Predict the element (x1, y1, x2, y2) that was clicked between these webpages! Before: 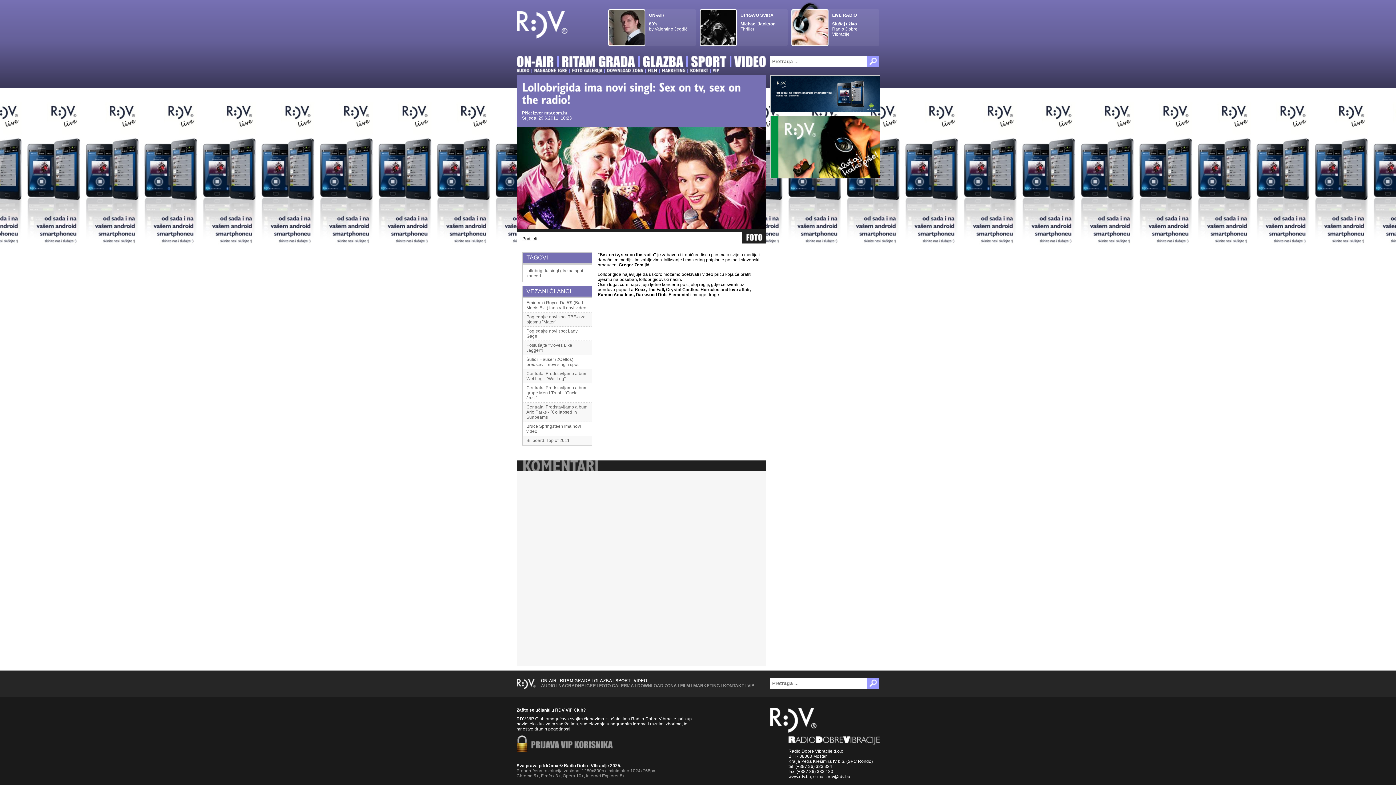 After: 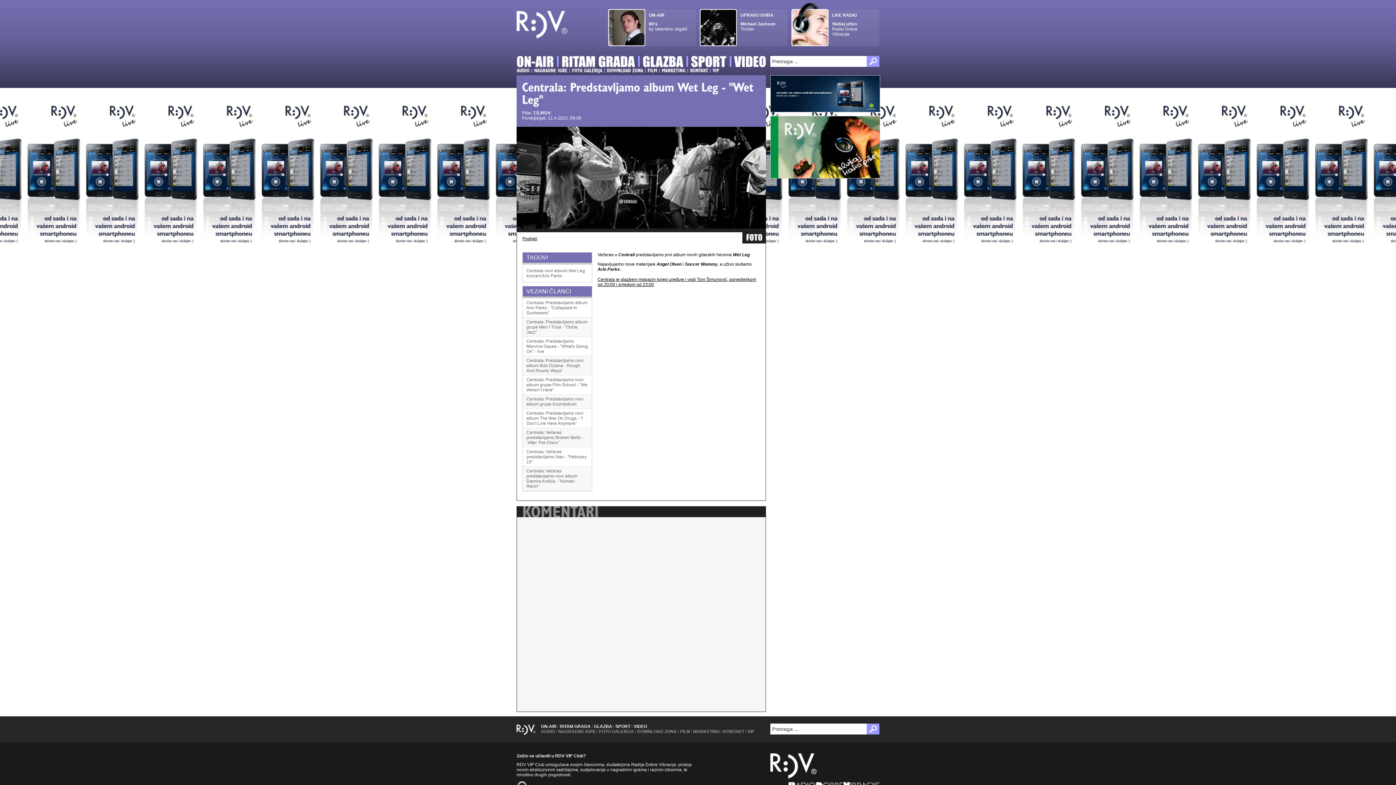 Action: label: Centrala: Predstavljamo album Wet Leg - "Wet Leg" bbox: (522, 369, 592, 383)